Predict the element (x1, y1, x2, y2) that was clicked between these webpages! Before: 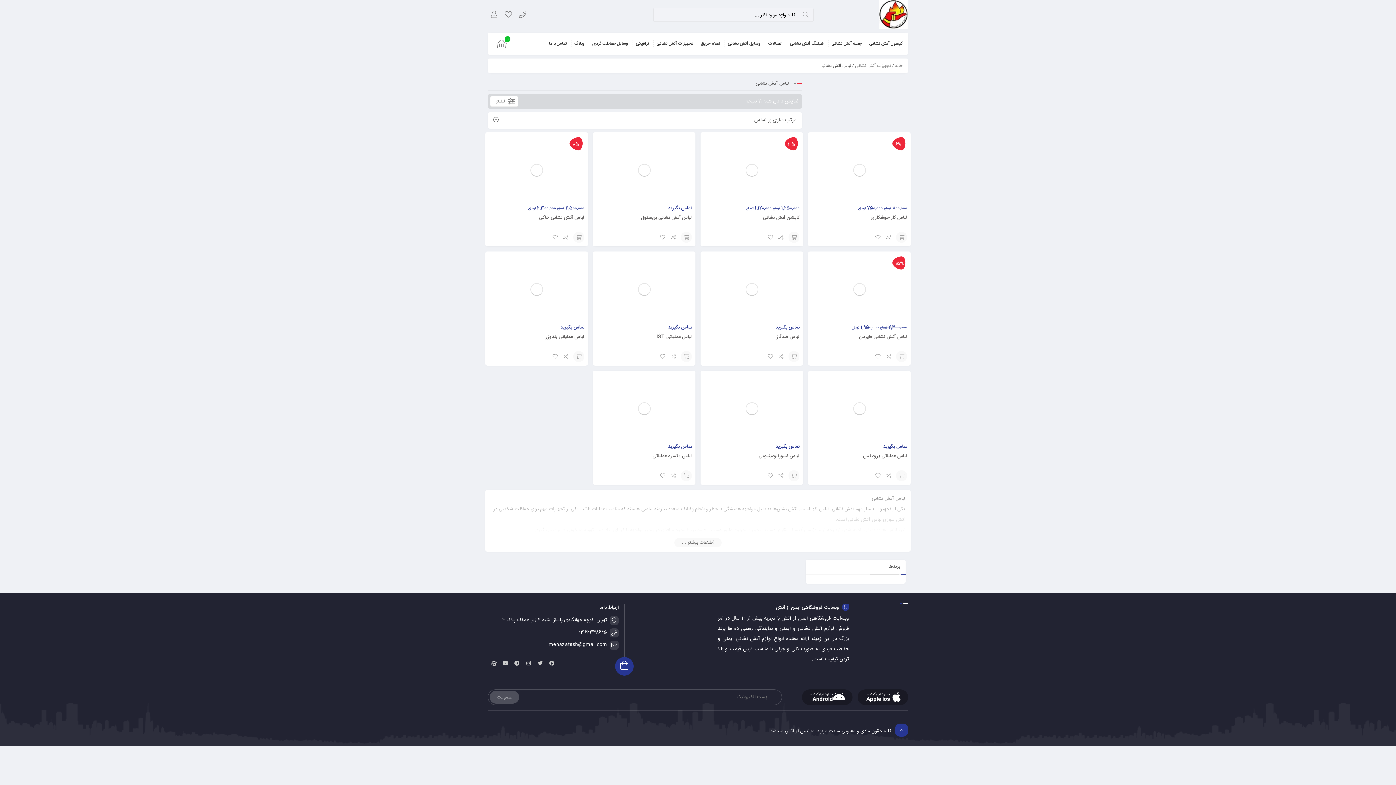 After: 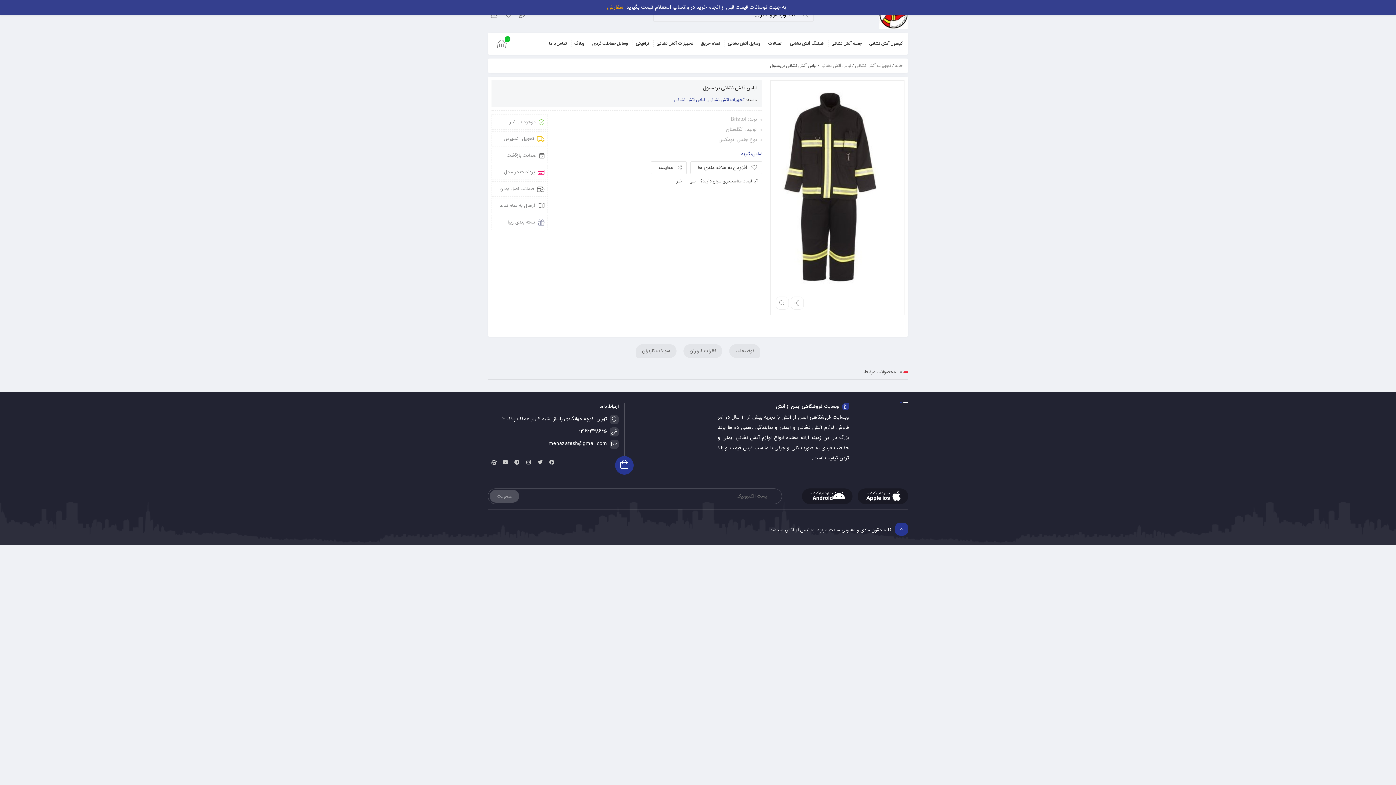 Action: bbox: (596, 135, 692, 203)